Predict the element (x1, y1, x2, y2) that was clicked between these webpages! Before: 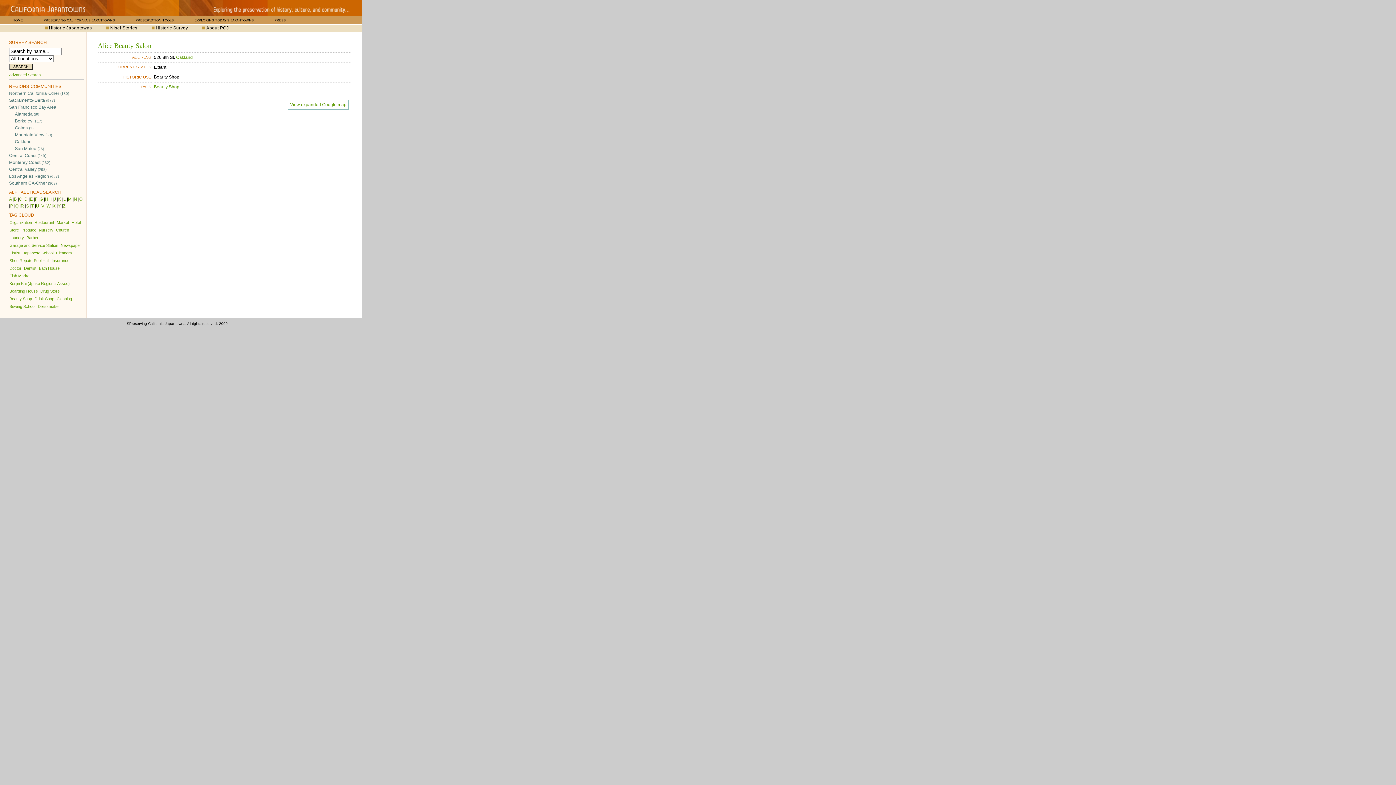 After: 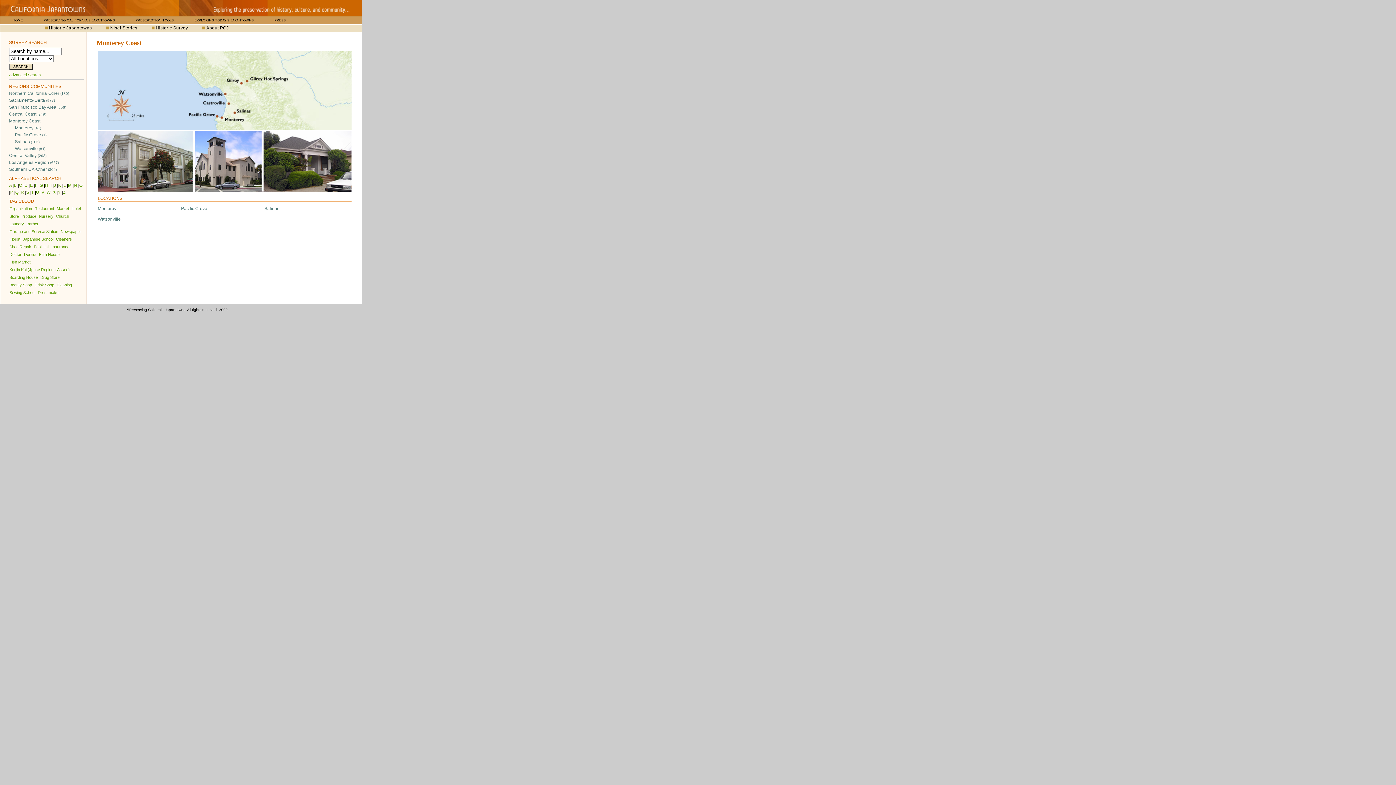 Action: bbox: (9, 160, 50, 165) label: Monterey Coast (232)